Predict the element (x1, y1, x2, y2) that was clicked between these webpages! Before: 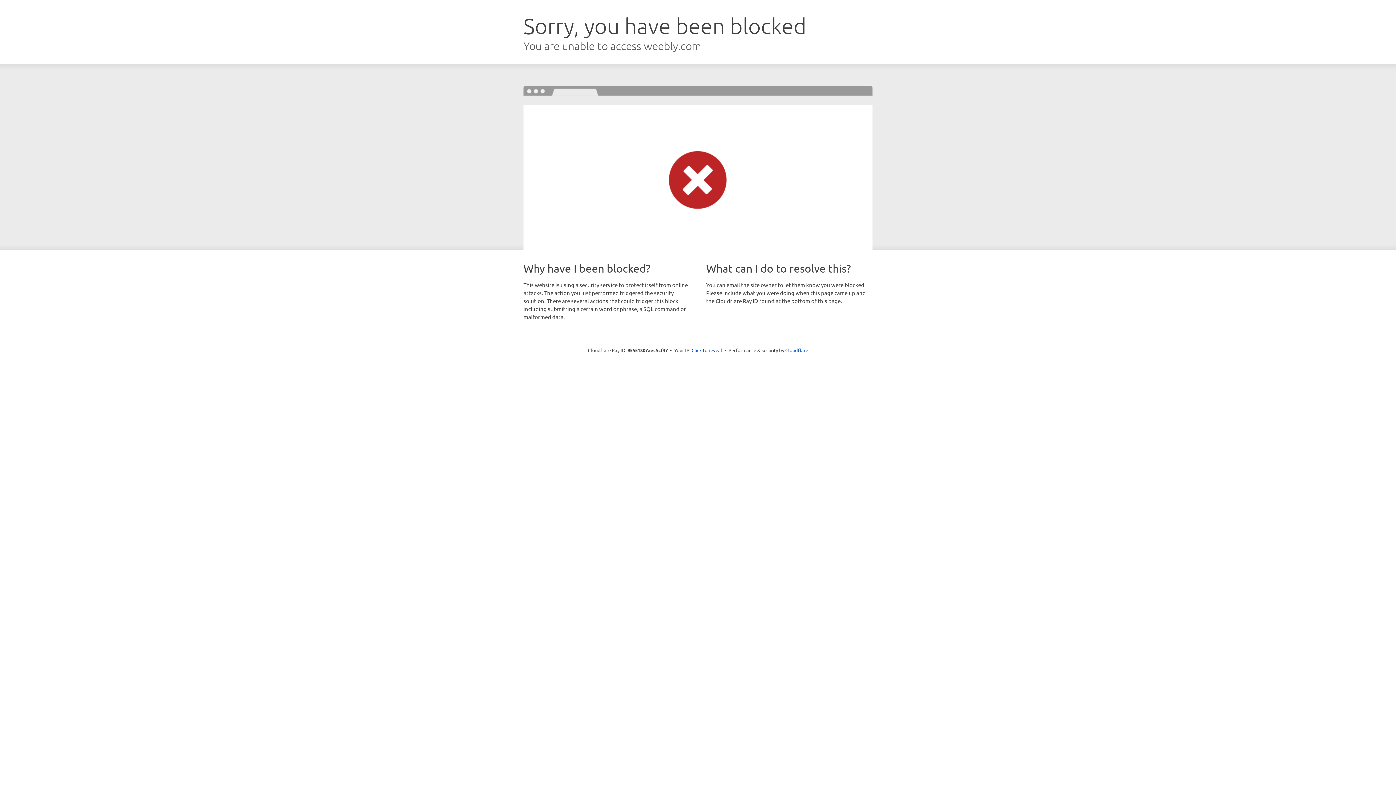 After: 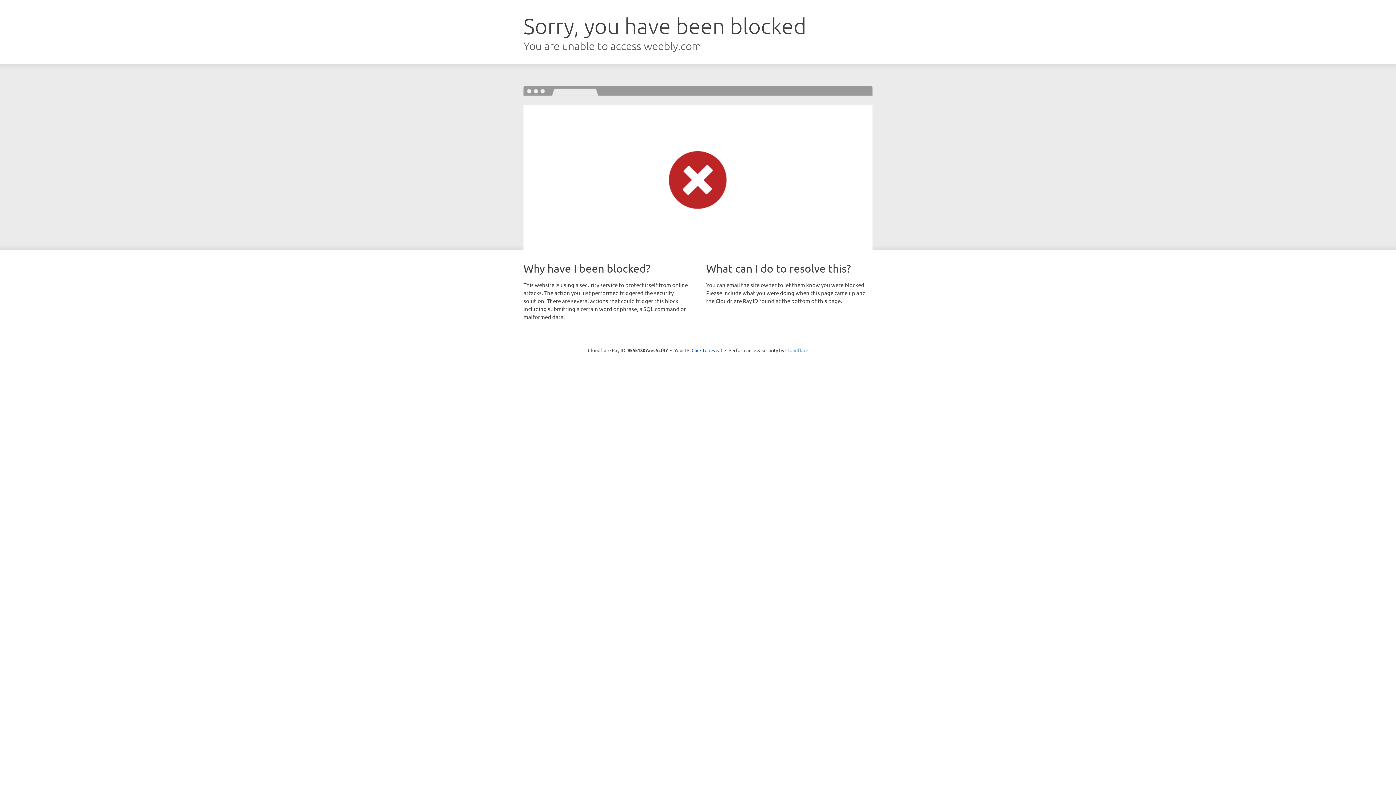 Action: bbox: (785, 347, 808, 353) label: Cloudflare